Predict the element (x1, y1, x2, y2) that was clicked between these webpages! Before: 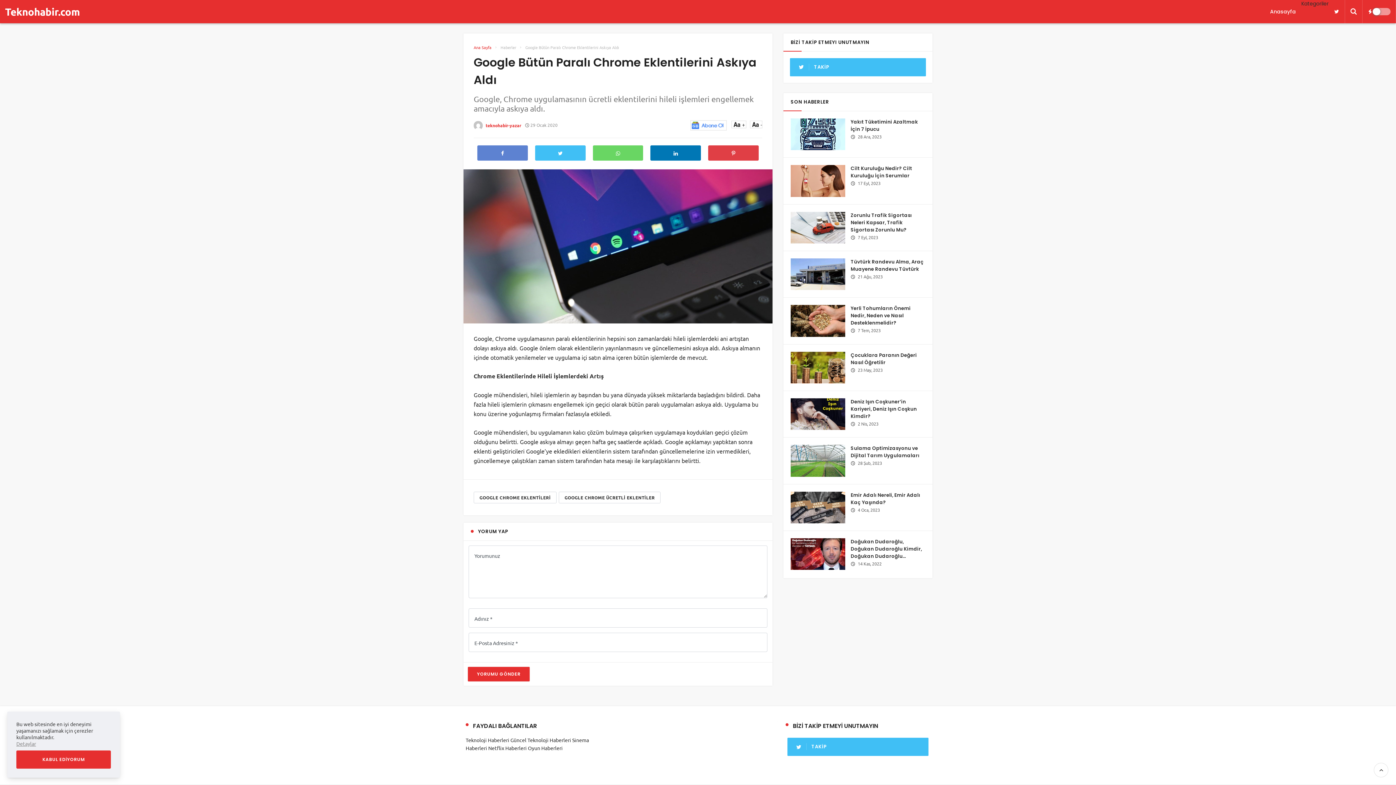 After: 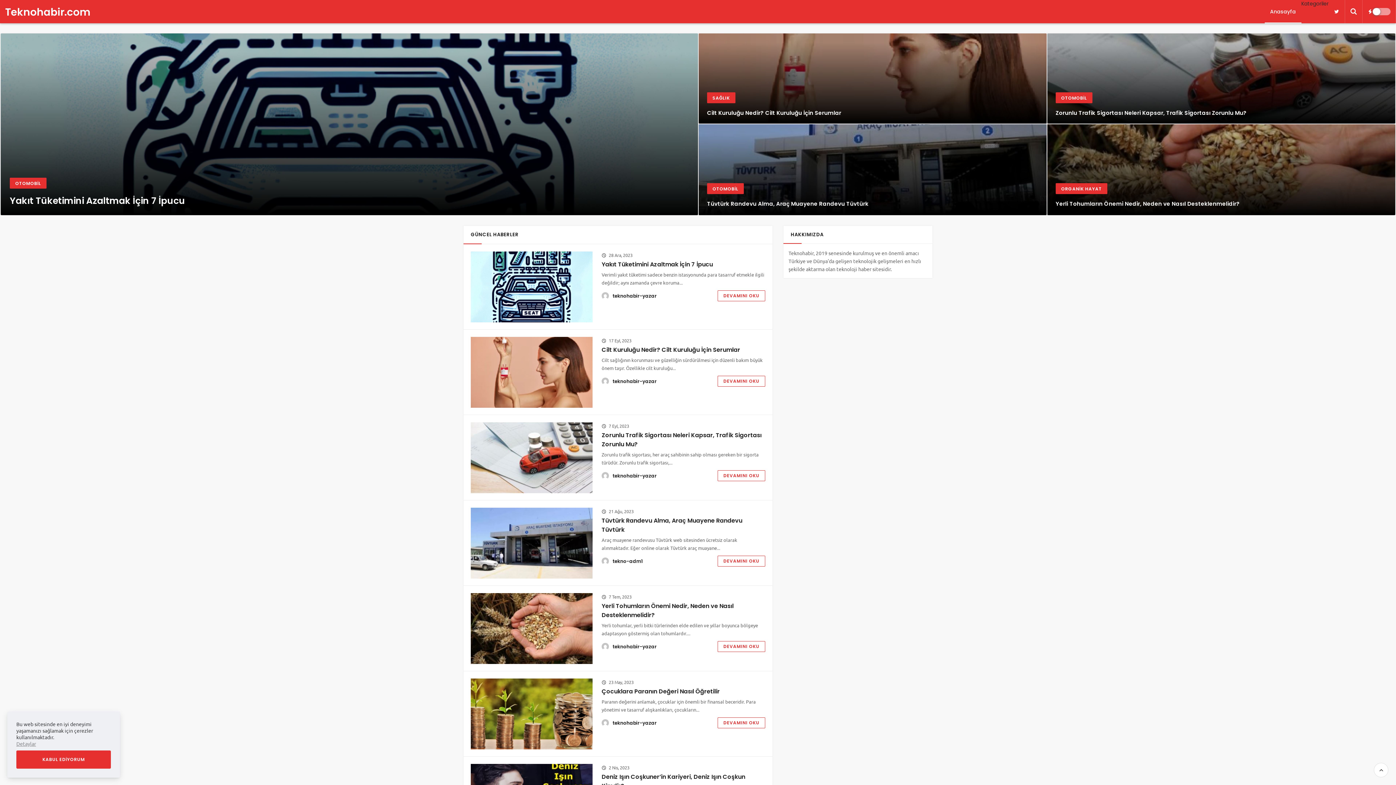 Action: bbox: (510, 737, 571, 743) label: Güncel Teknoloji Haberleri